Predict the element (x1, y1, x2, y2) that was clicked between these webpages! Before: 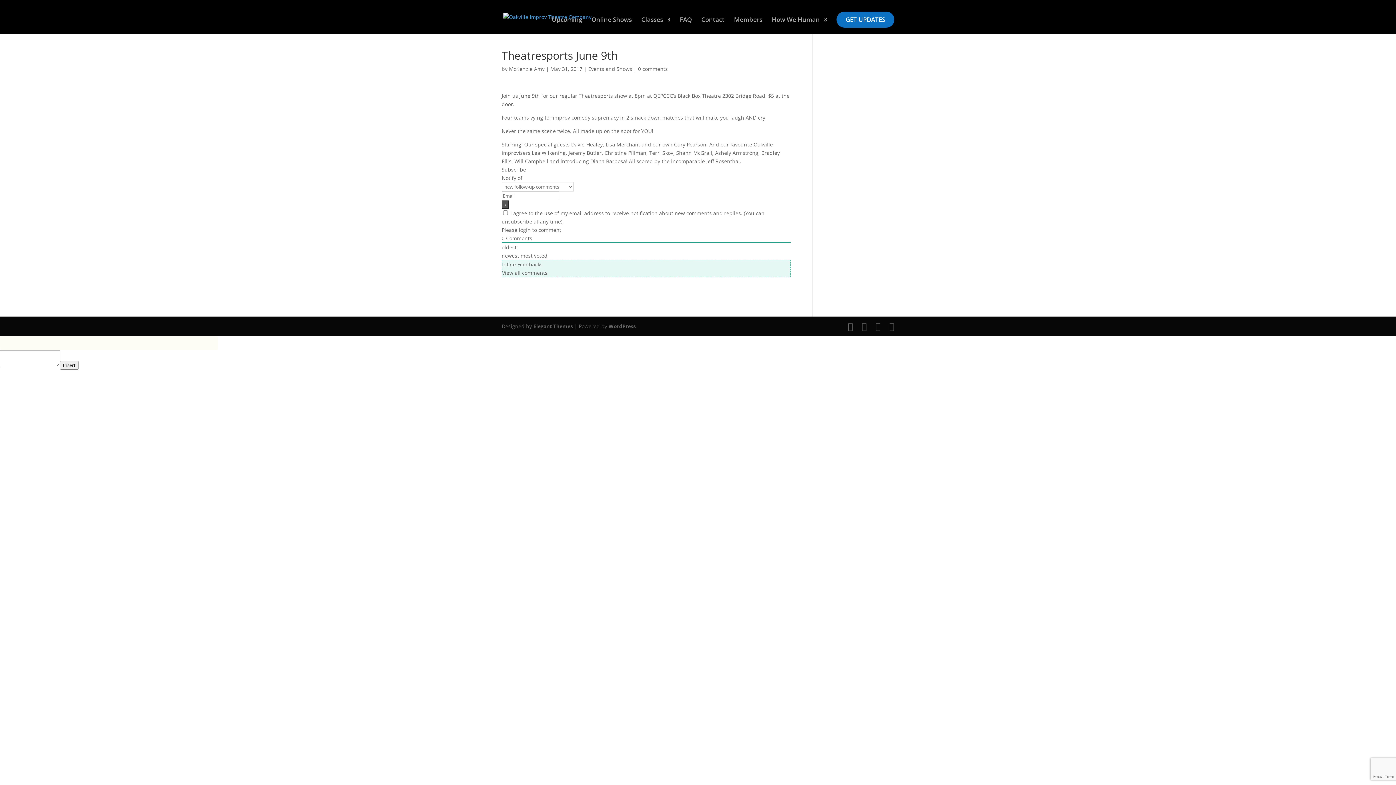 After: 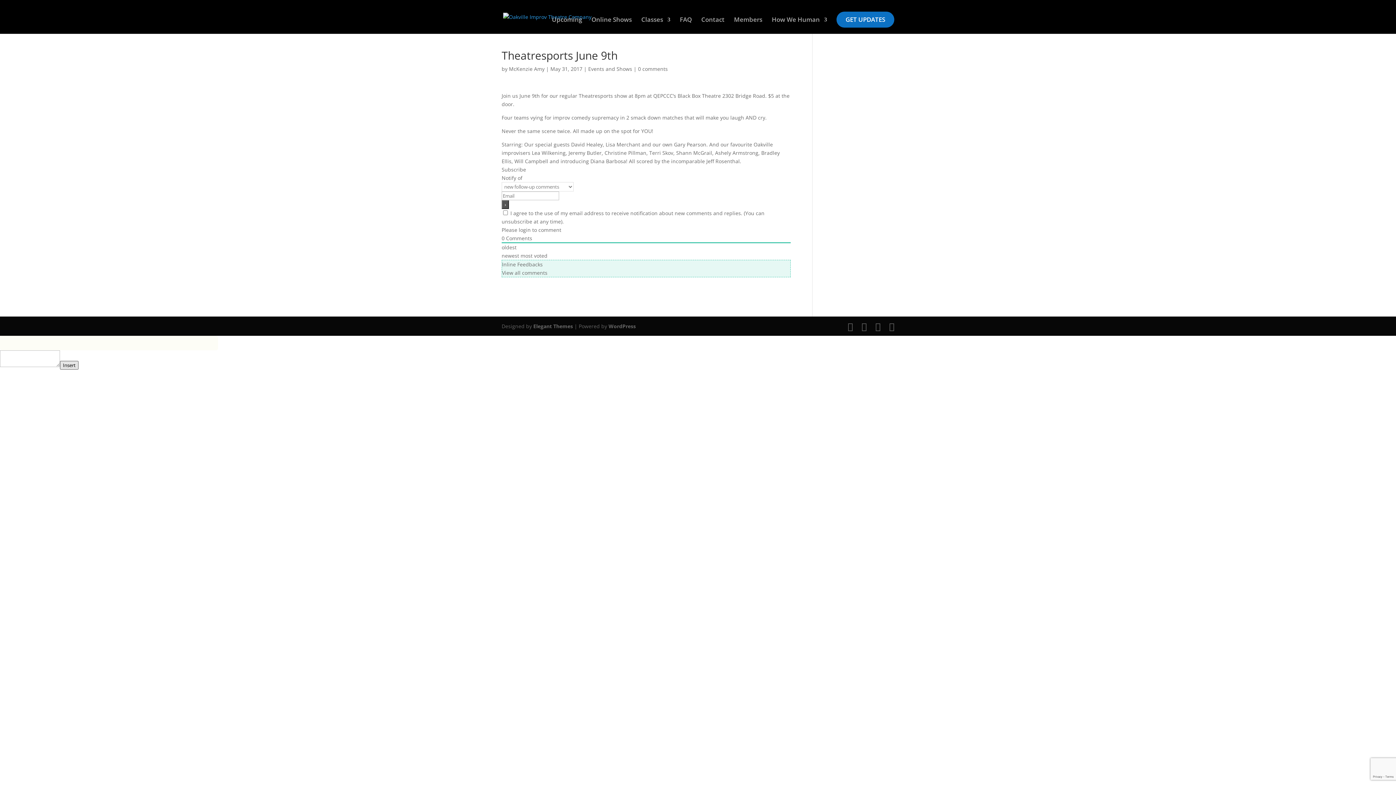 Action: bbox: (60, 361, 78, 369) label: Insert